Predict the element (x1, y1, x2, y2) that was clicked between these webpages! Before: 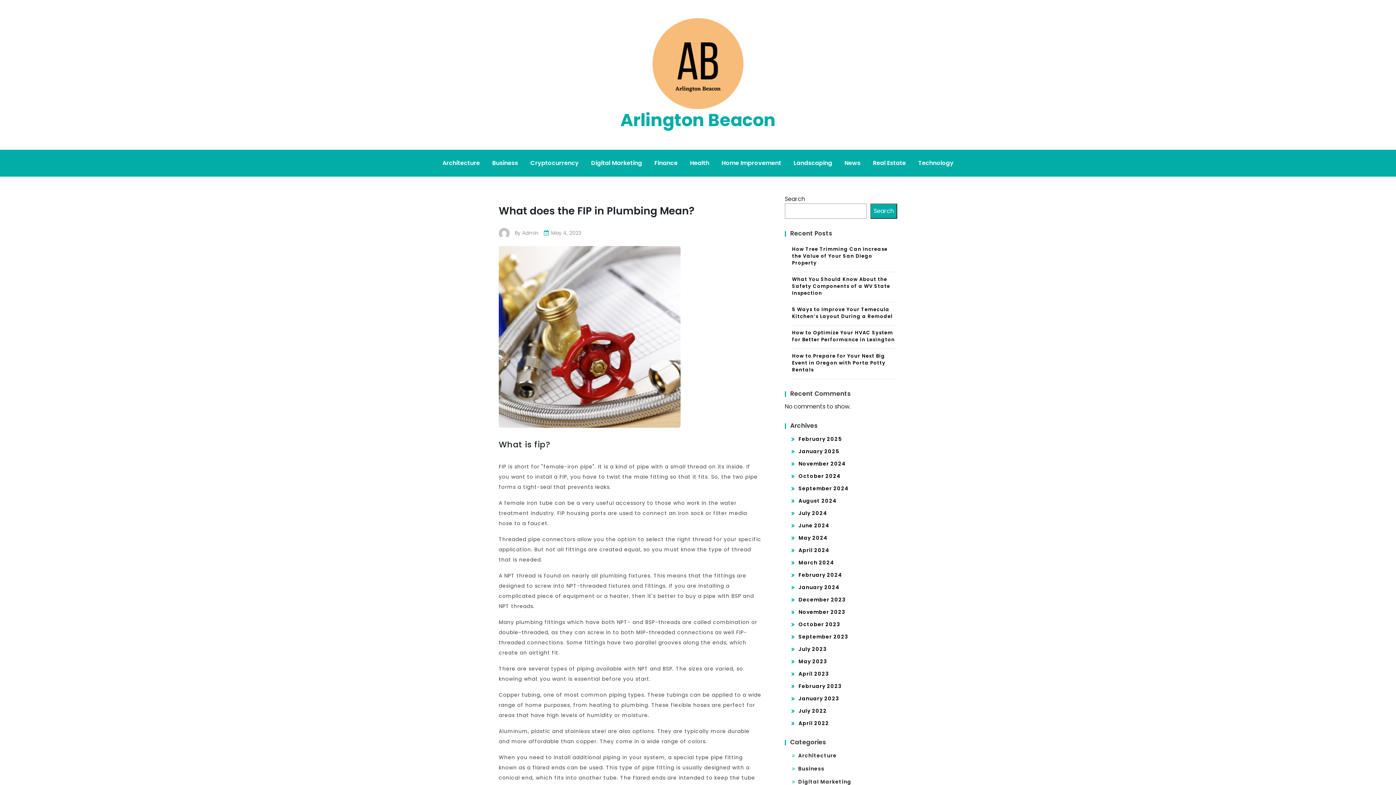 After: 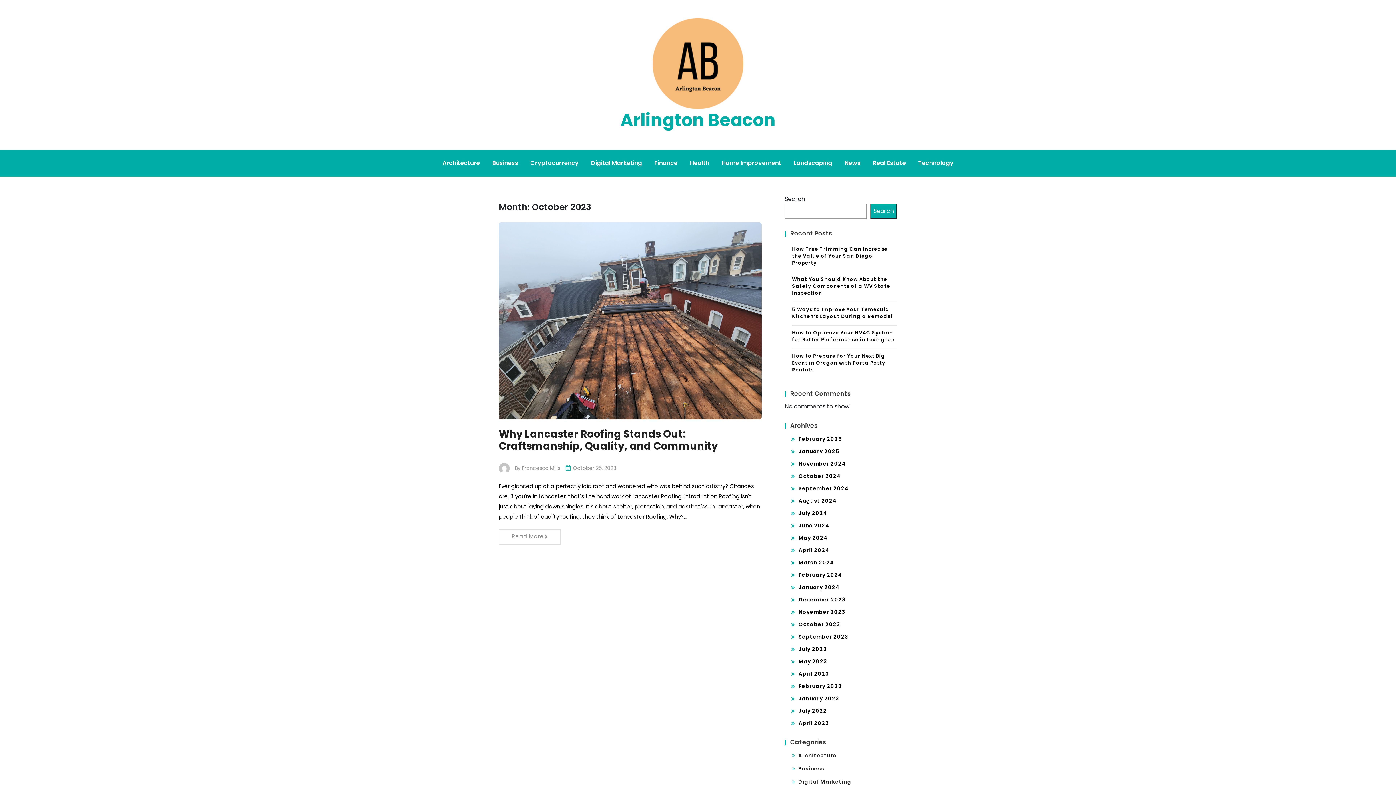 Action: label: October 2023 bbox: (798, 621, 840, 628)